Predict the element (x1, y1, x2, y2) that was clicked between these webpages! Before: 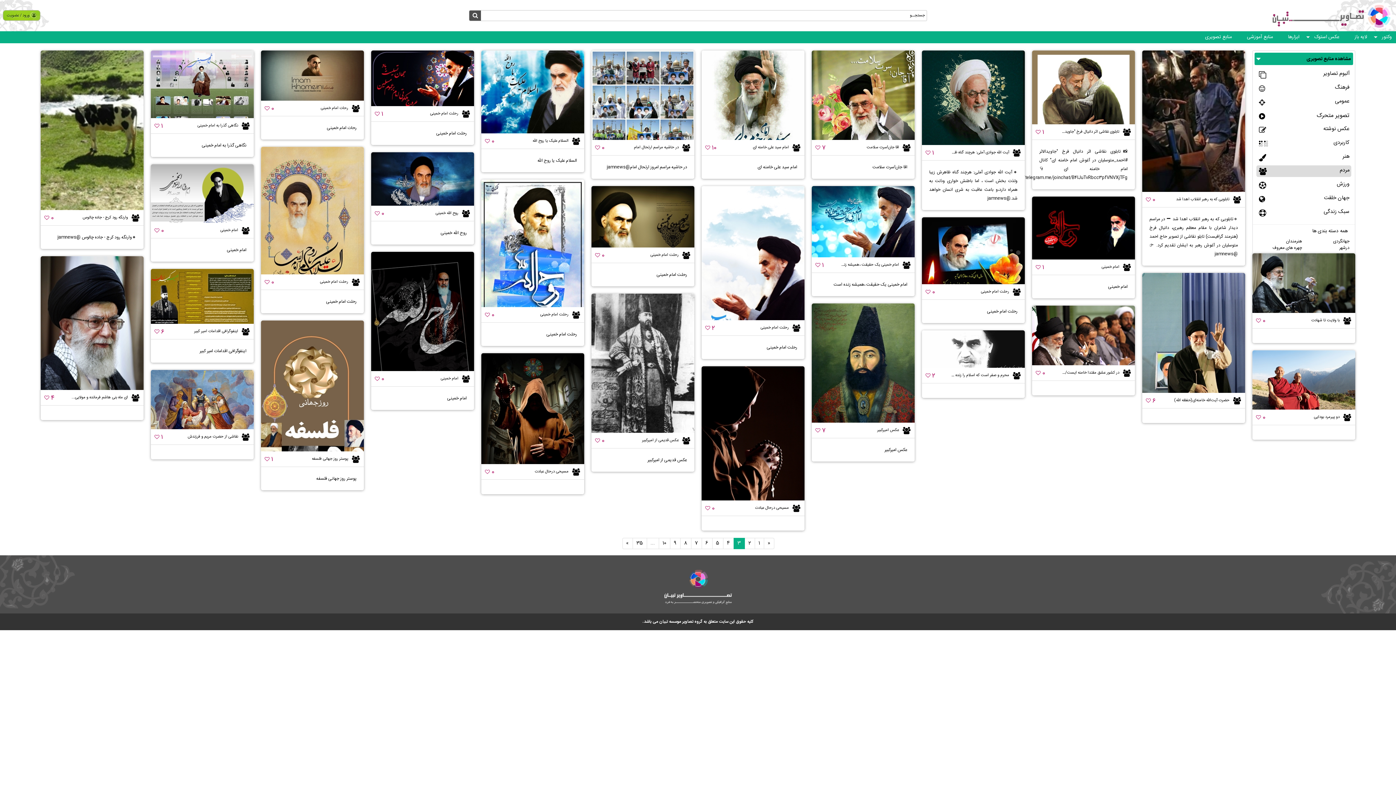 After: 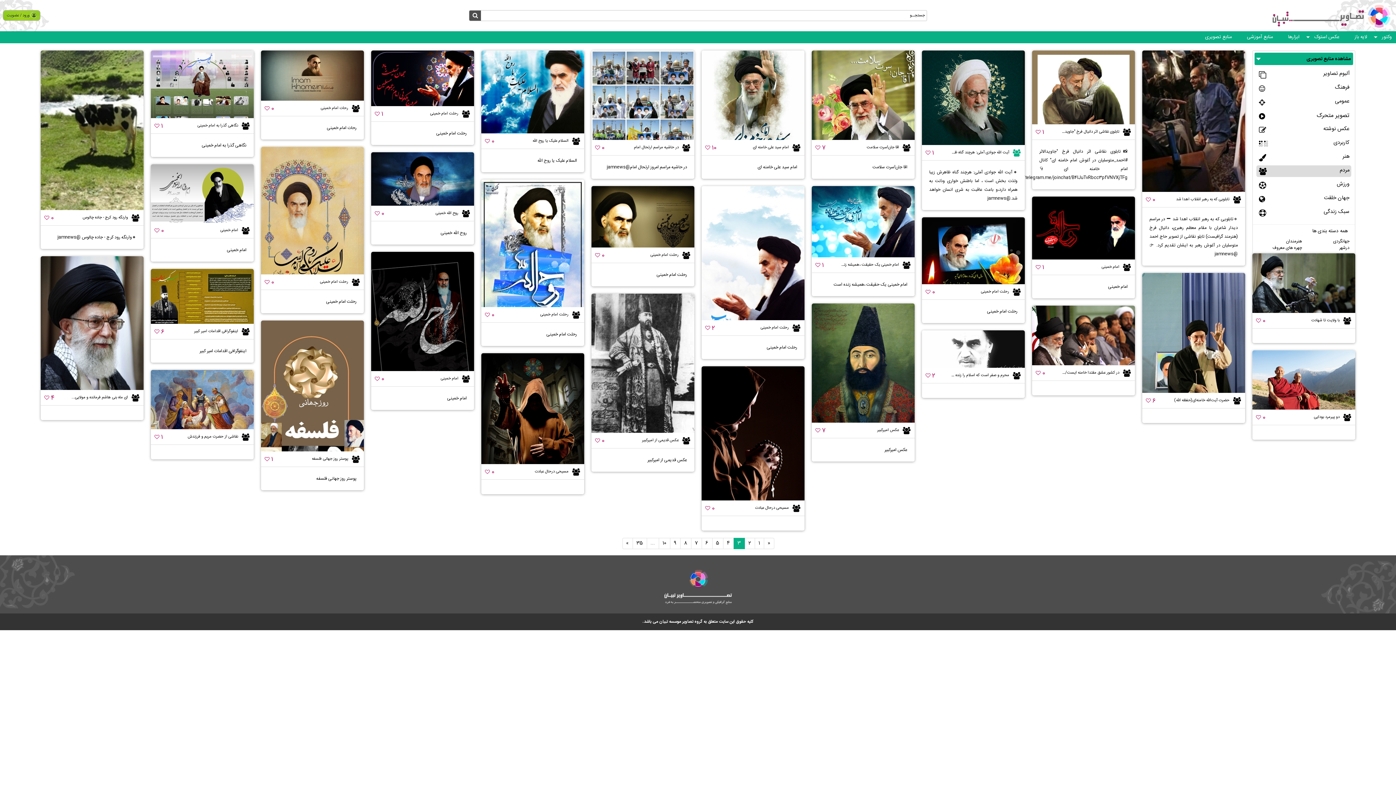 Action: bbox: (1012, 148, 1021, 157)